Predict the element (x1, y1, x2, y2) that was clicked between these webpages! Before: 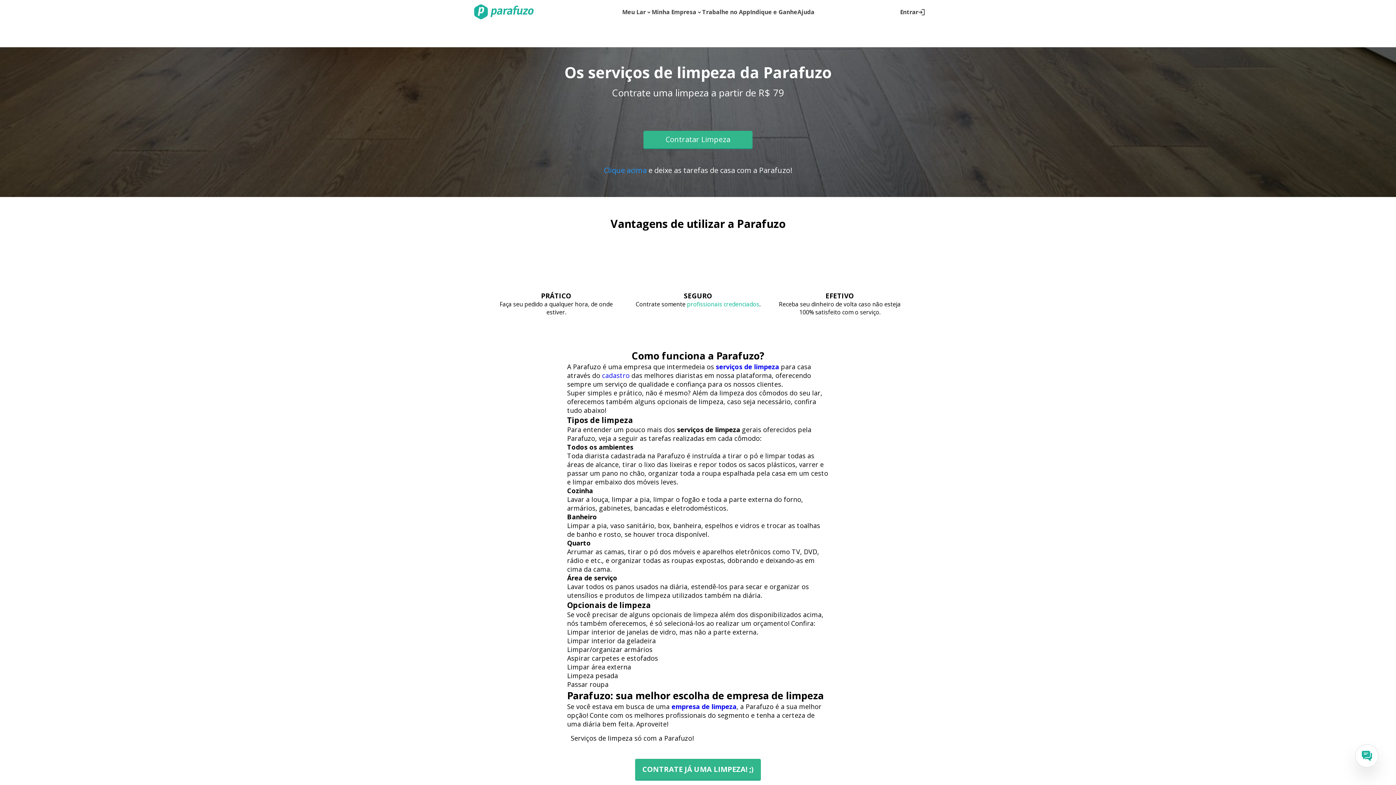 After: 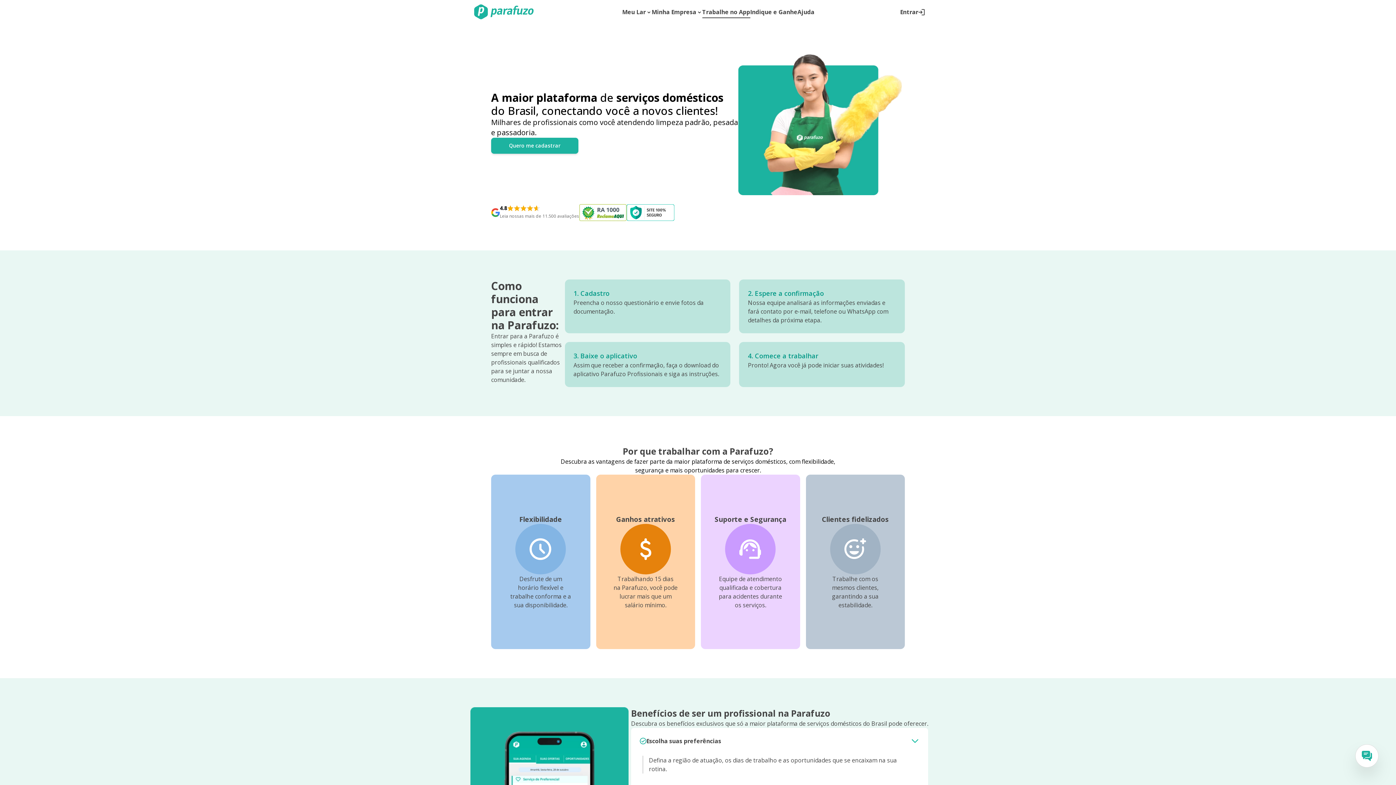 Action: bbox: (702, 10, 750, 18) label: Trabalhe no App